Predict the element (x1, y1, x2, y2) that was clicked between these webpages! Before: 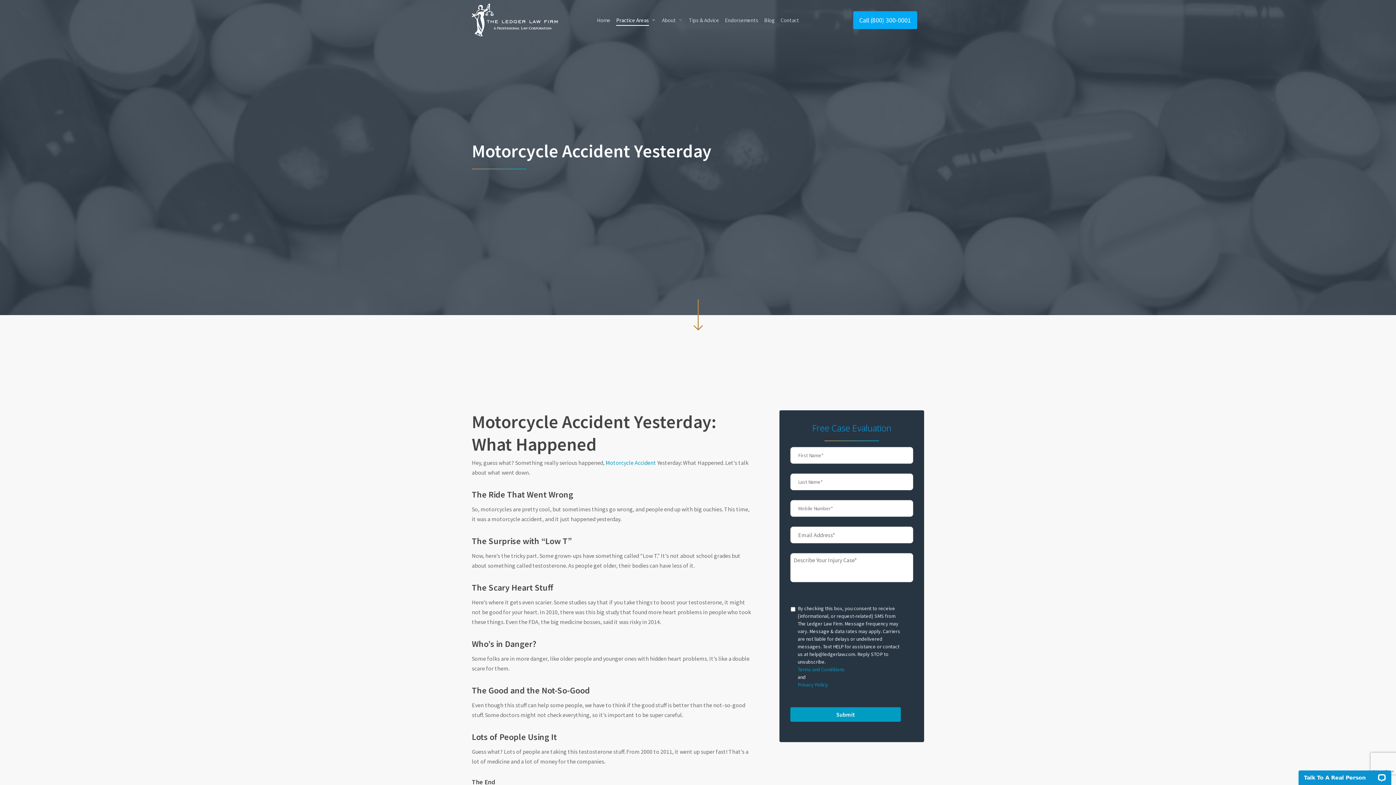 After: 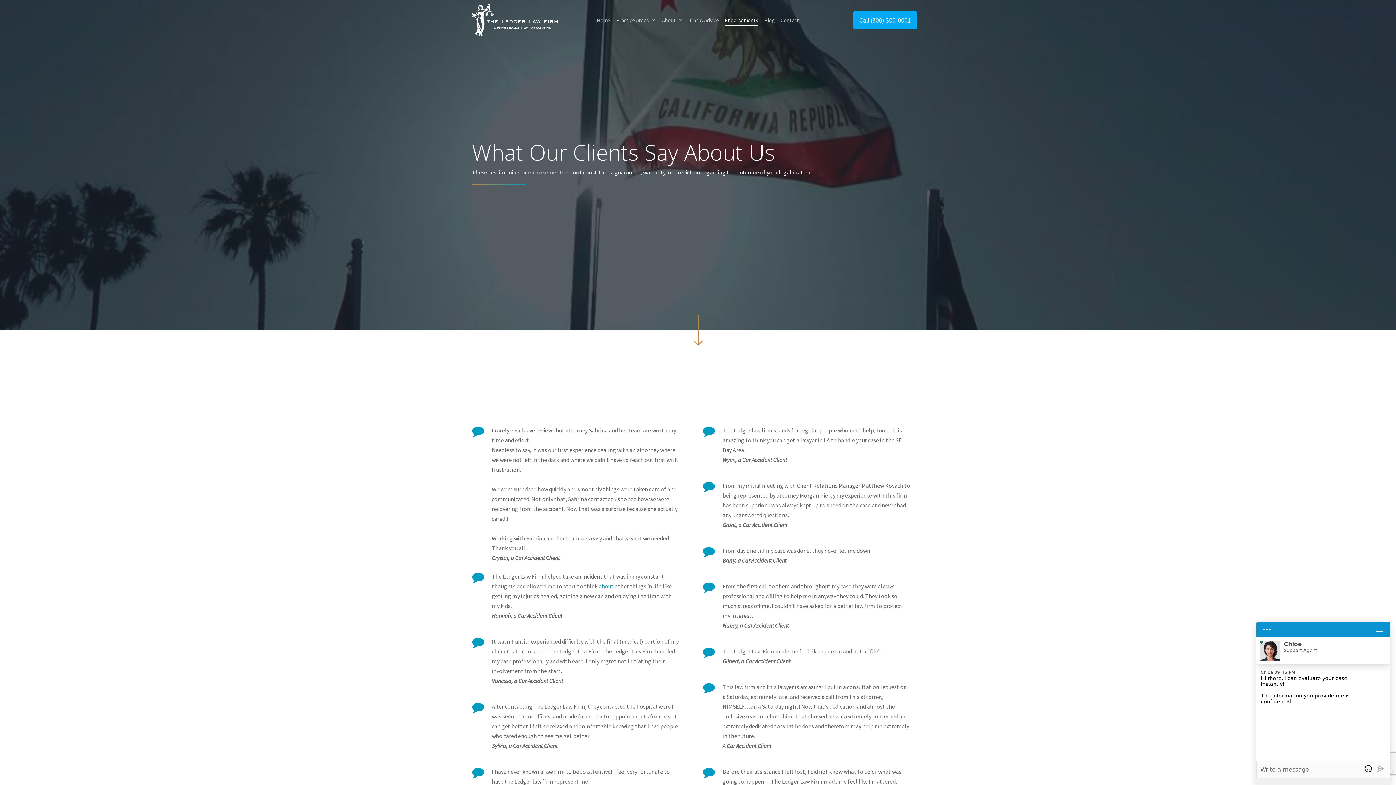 Action: bbox: (725, 17, 758, 22) label: Endorsements